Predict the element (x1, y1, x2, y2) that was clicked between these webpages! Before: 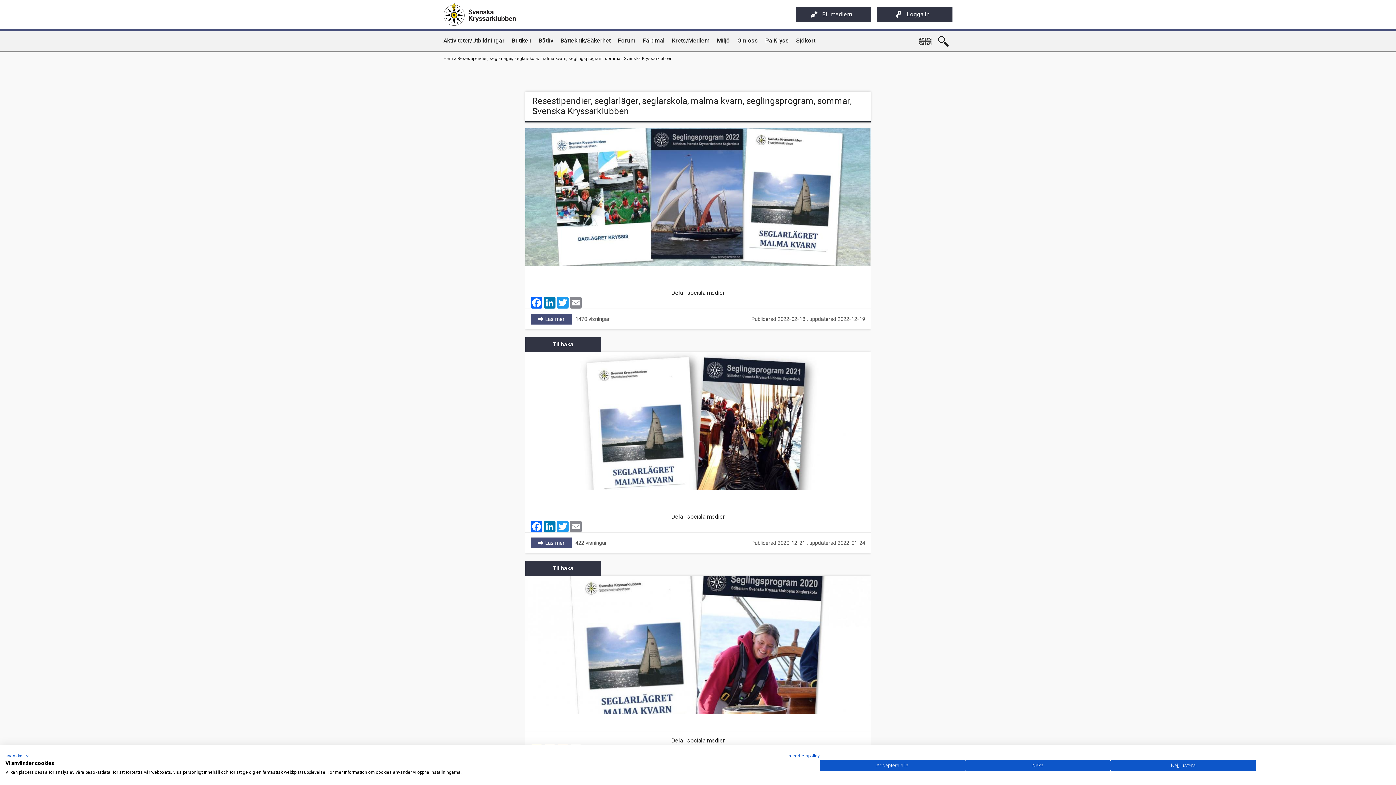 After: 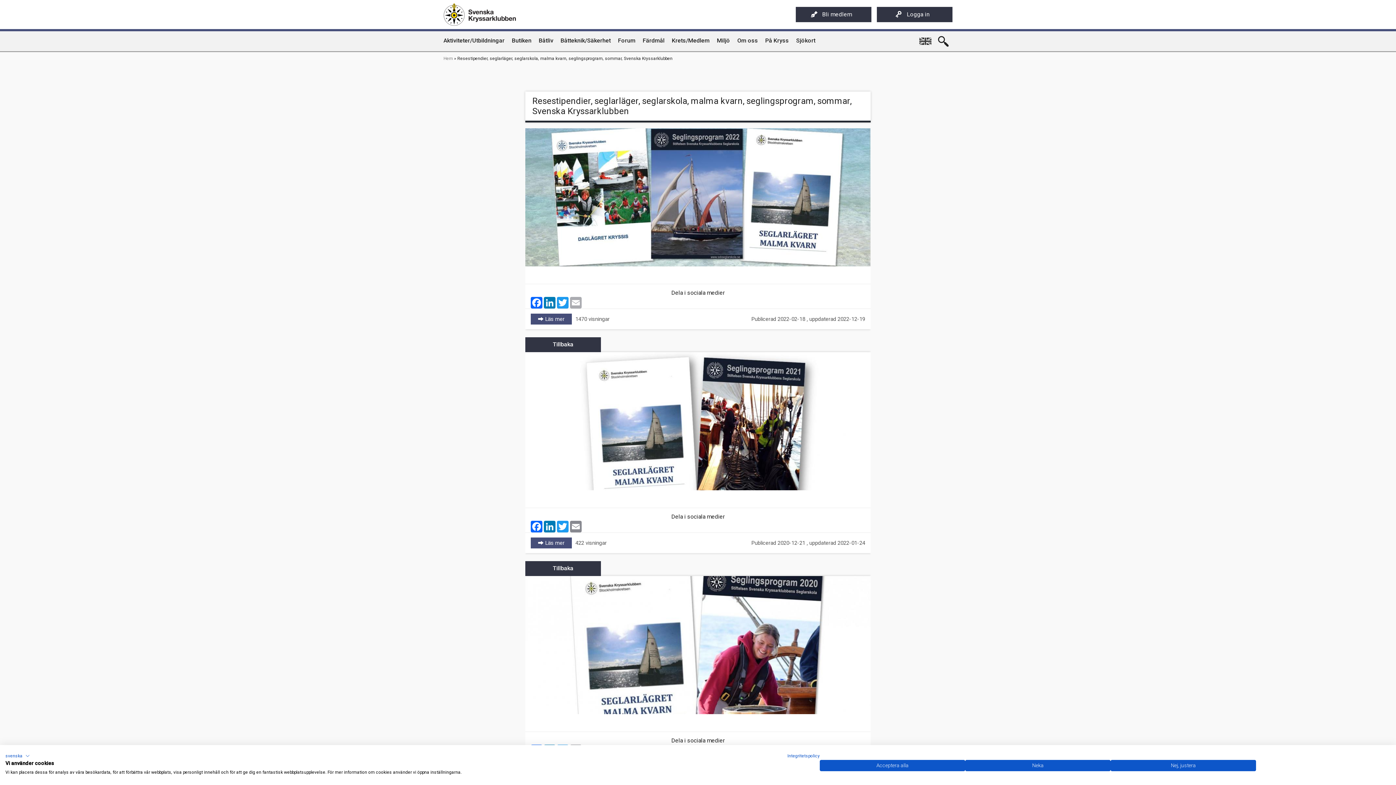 Action: label: Email bbox: (569, 296, 582, 308)